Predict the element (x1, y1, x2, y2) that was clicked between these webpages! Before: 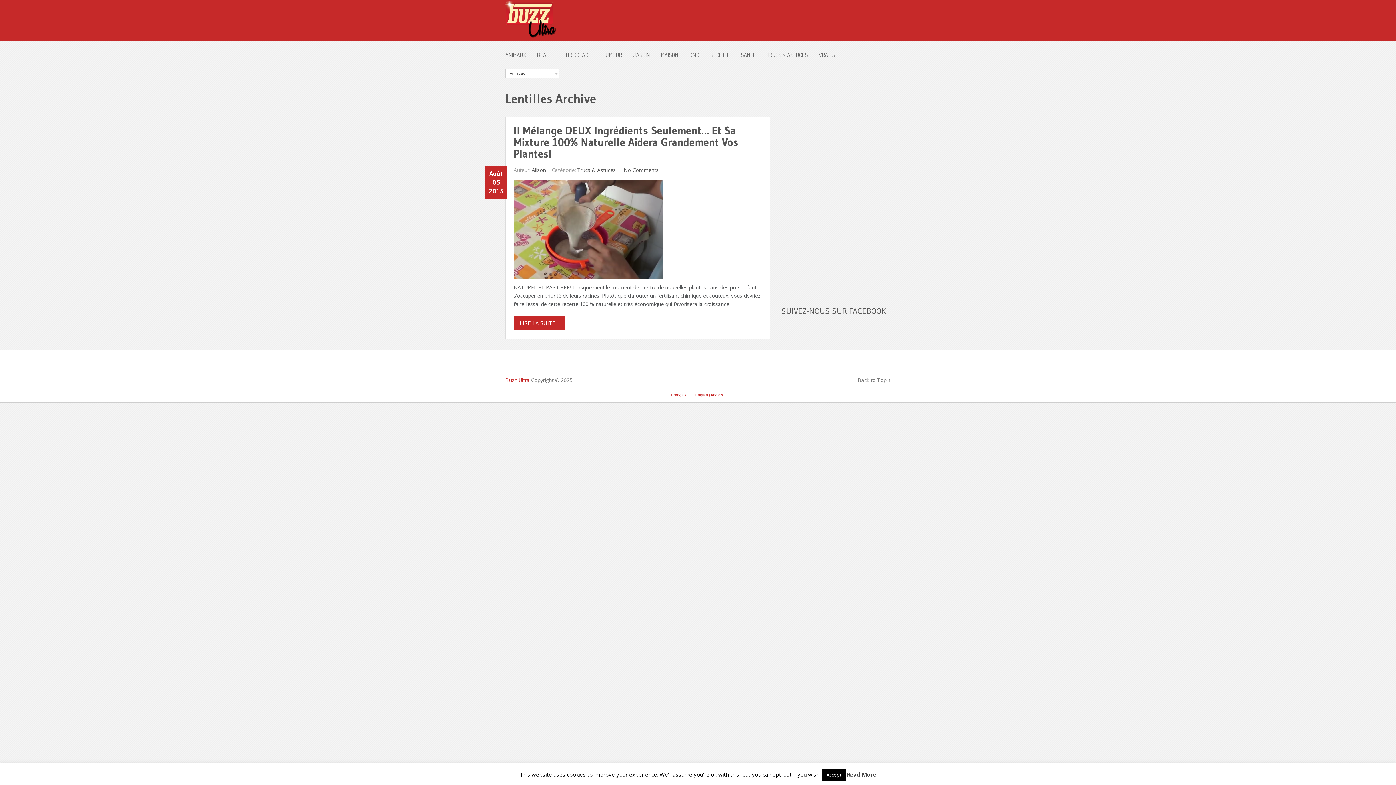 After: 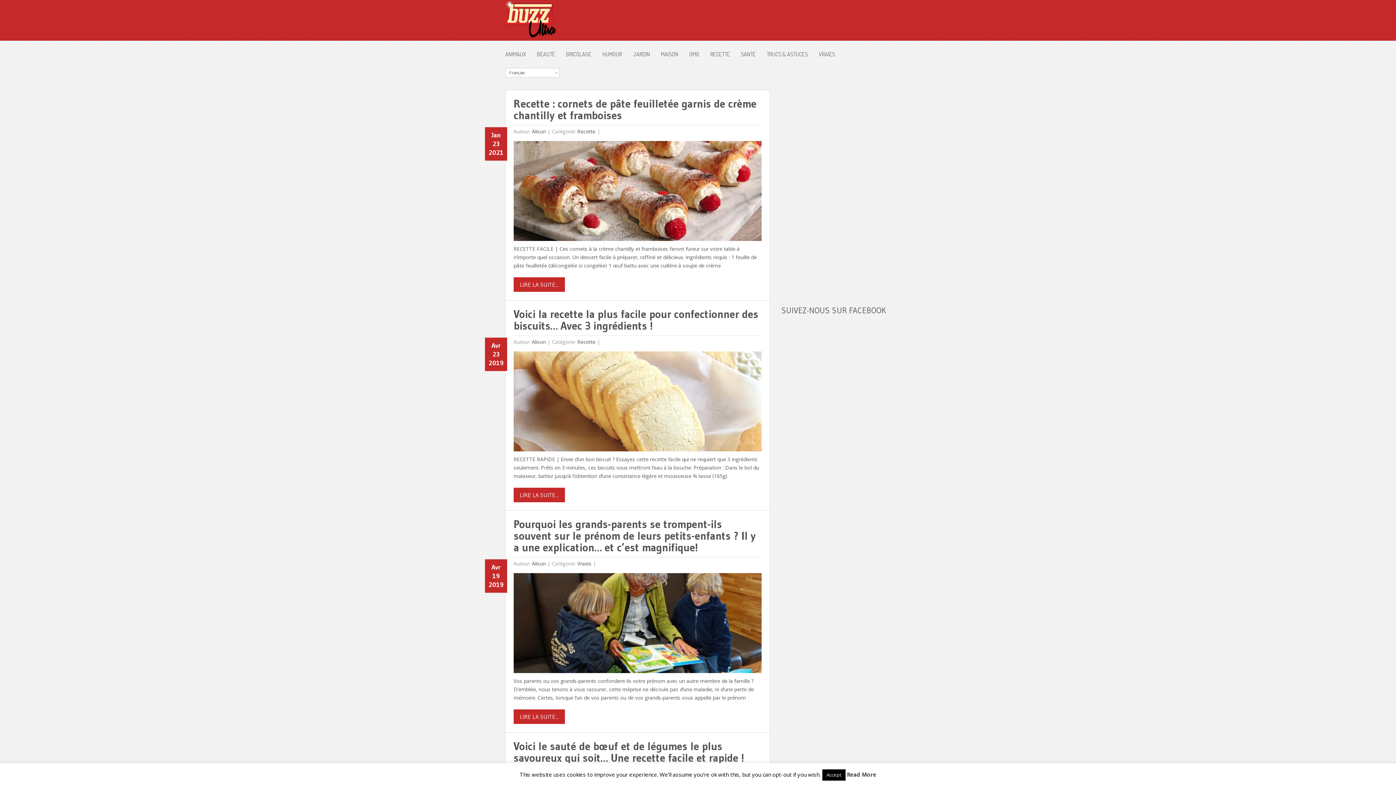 Action: bbox: (505, 376, 529, 383) label: Buzz Ultra